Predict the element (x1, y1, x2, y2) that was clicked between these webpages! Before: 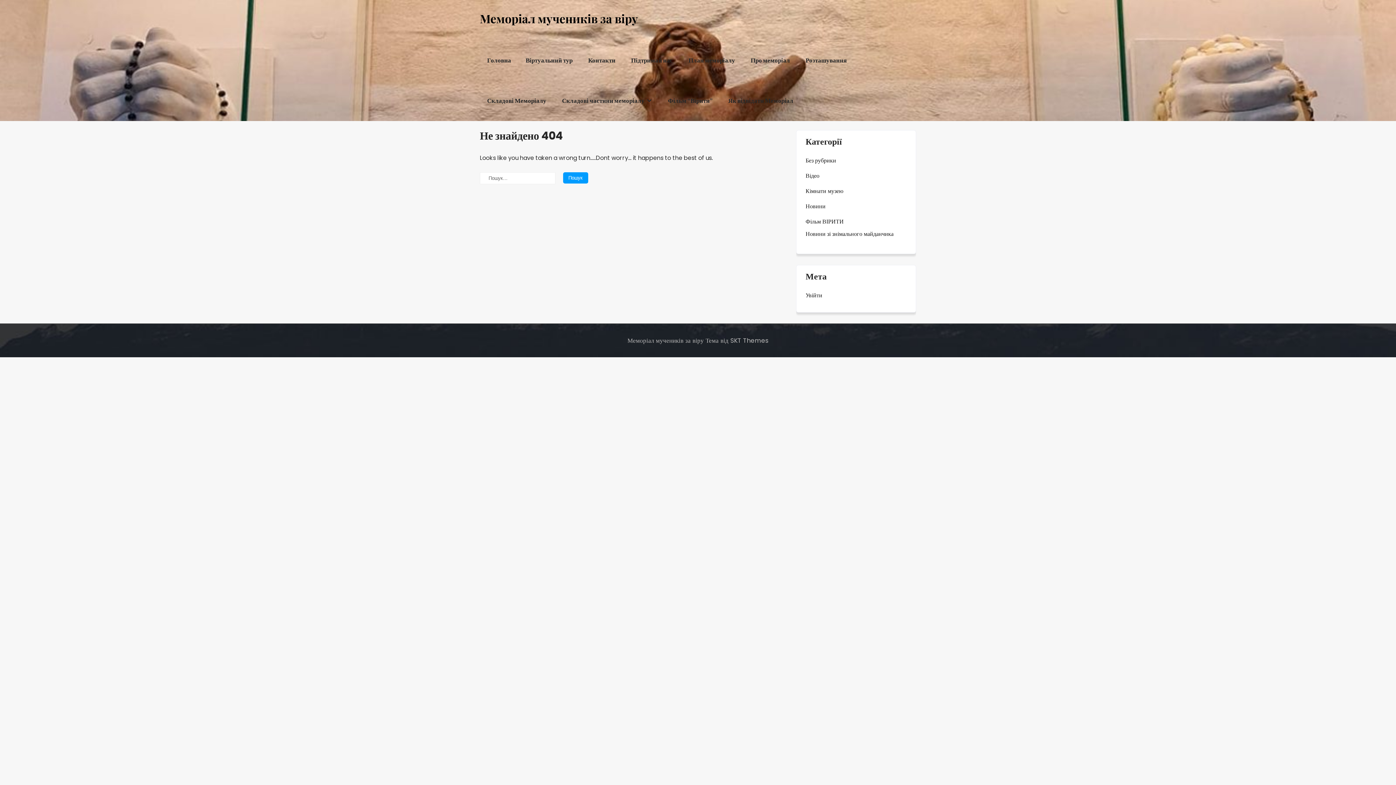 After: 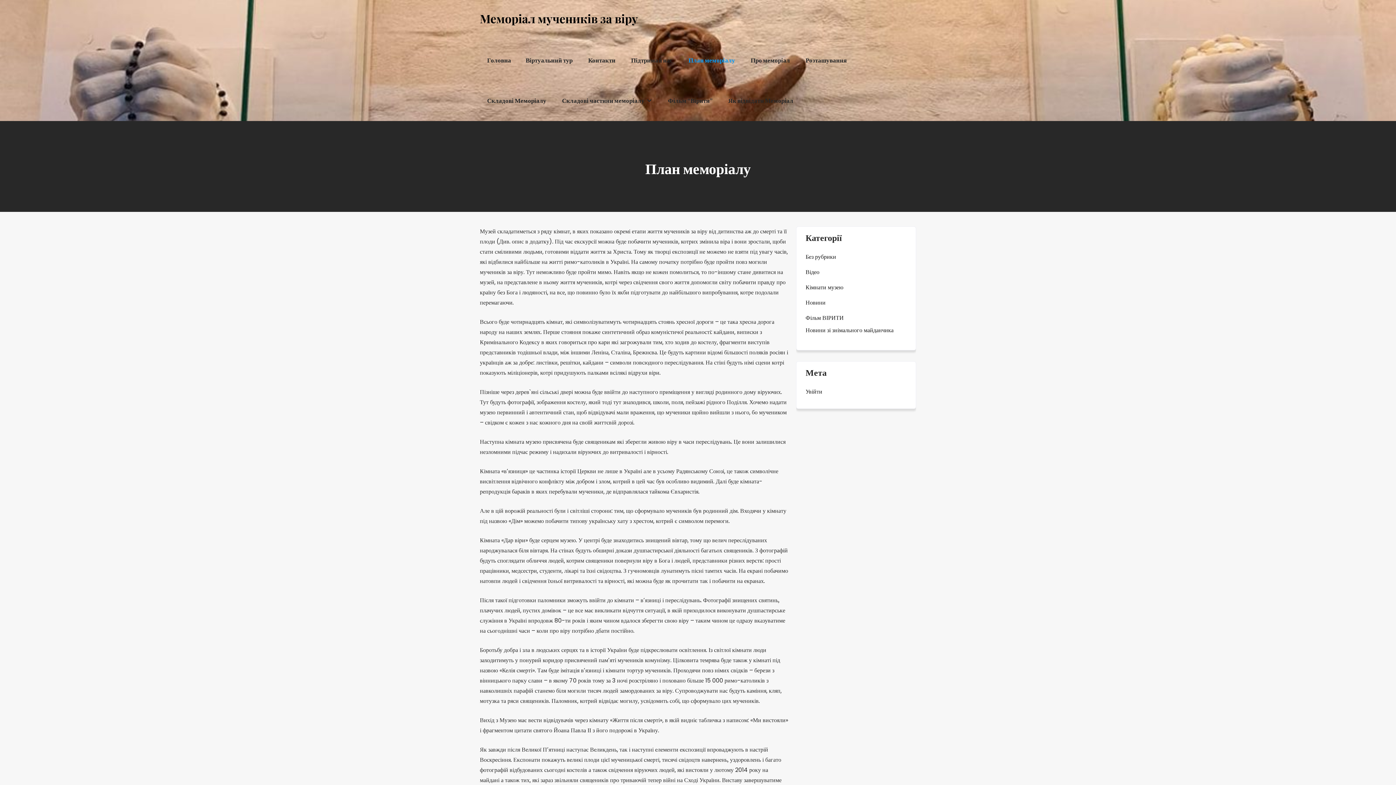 Action: bbox: (681, 40, 742, 80) label: План меморіалу